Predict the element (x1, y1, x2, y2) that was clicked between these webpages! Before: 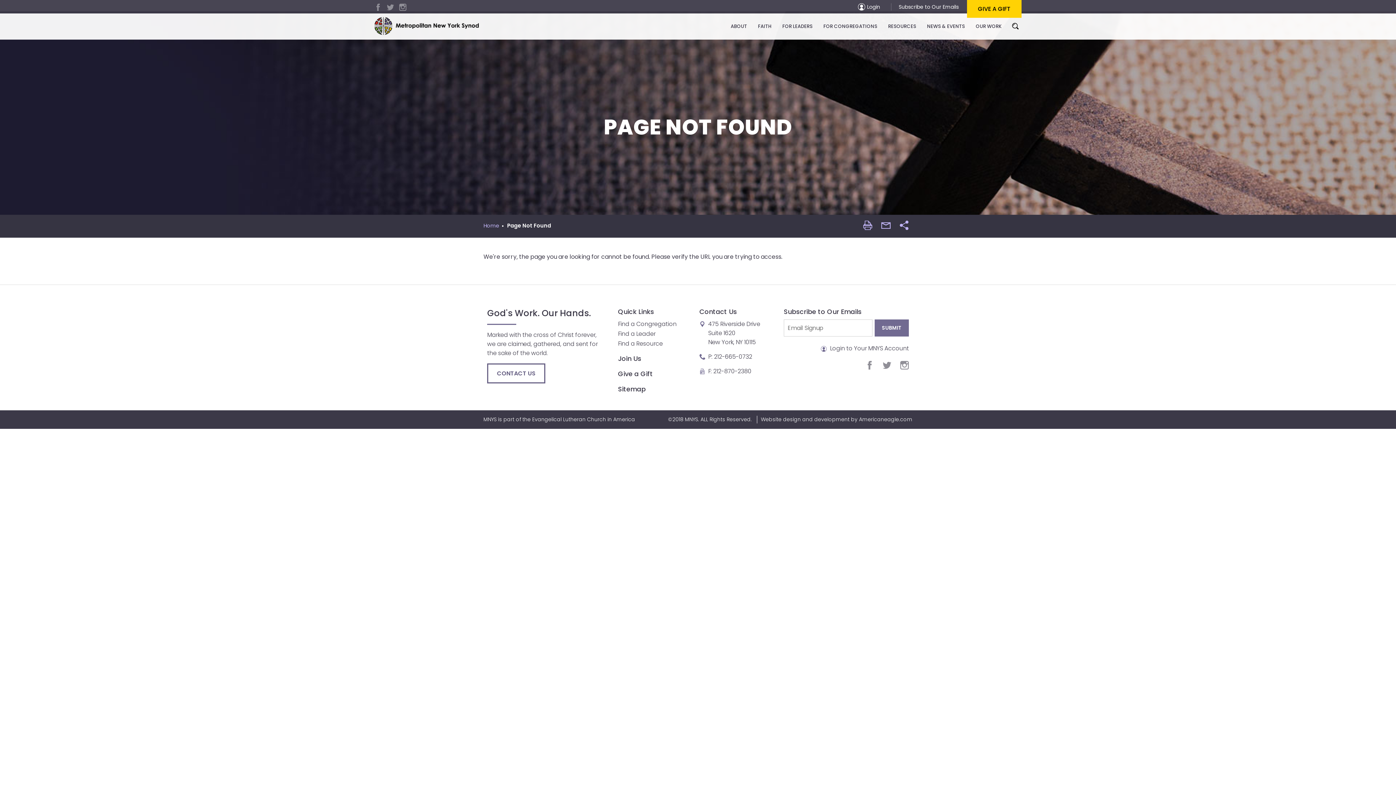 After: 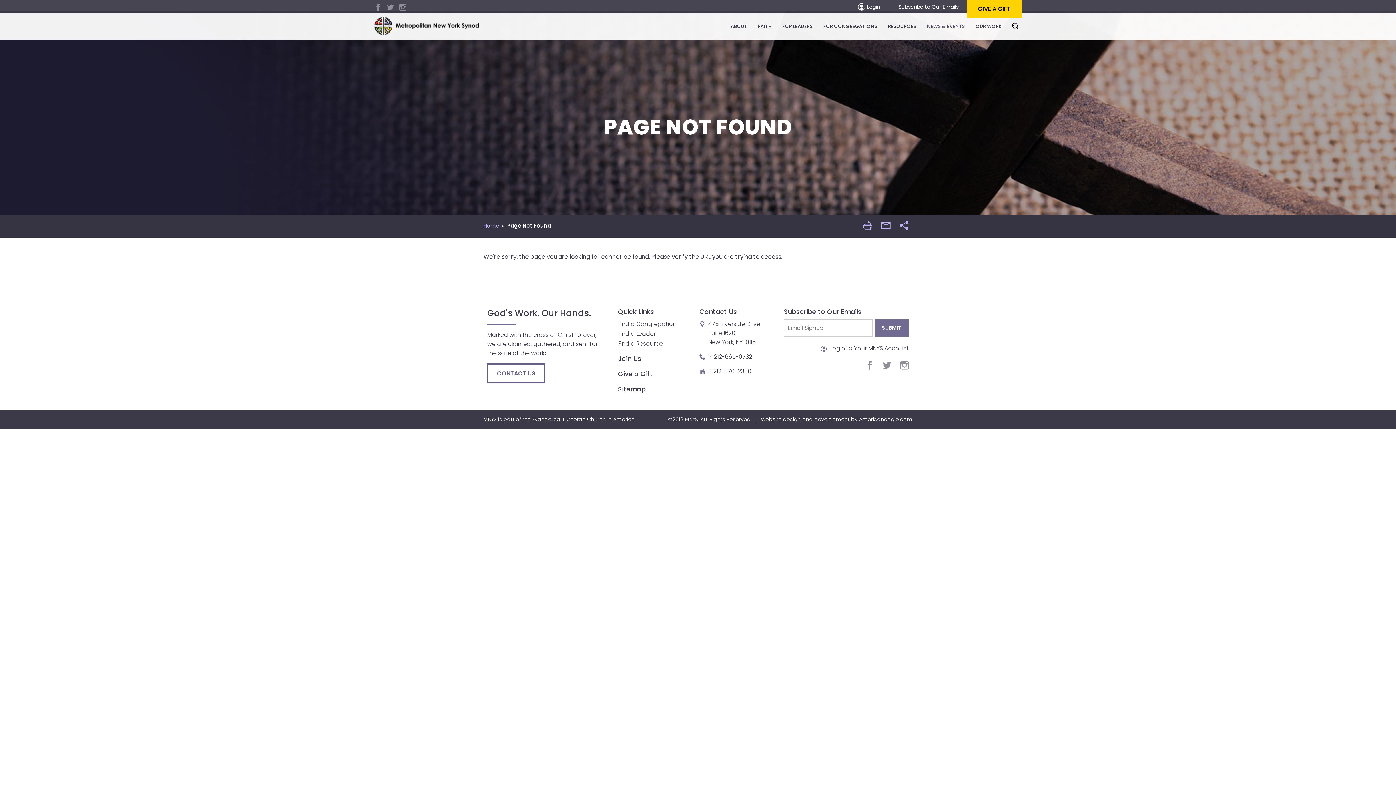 Action: bbox: (921, 13, 970, 39) label: NEWS & EVENTS